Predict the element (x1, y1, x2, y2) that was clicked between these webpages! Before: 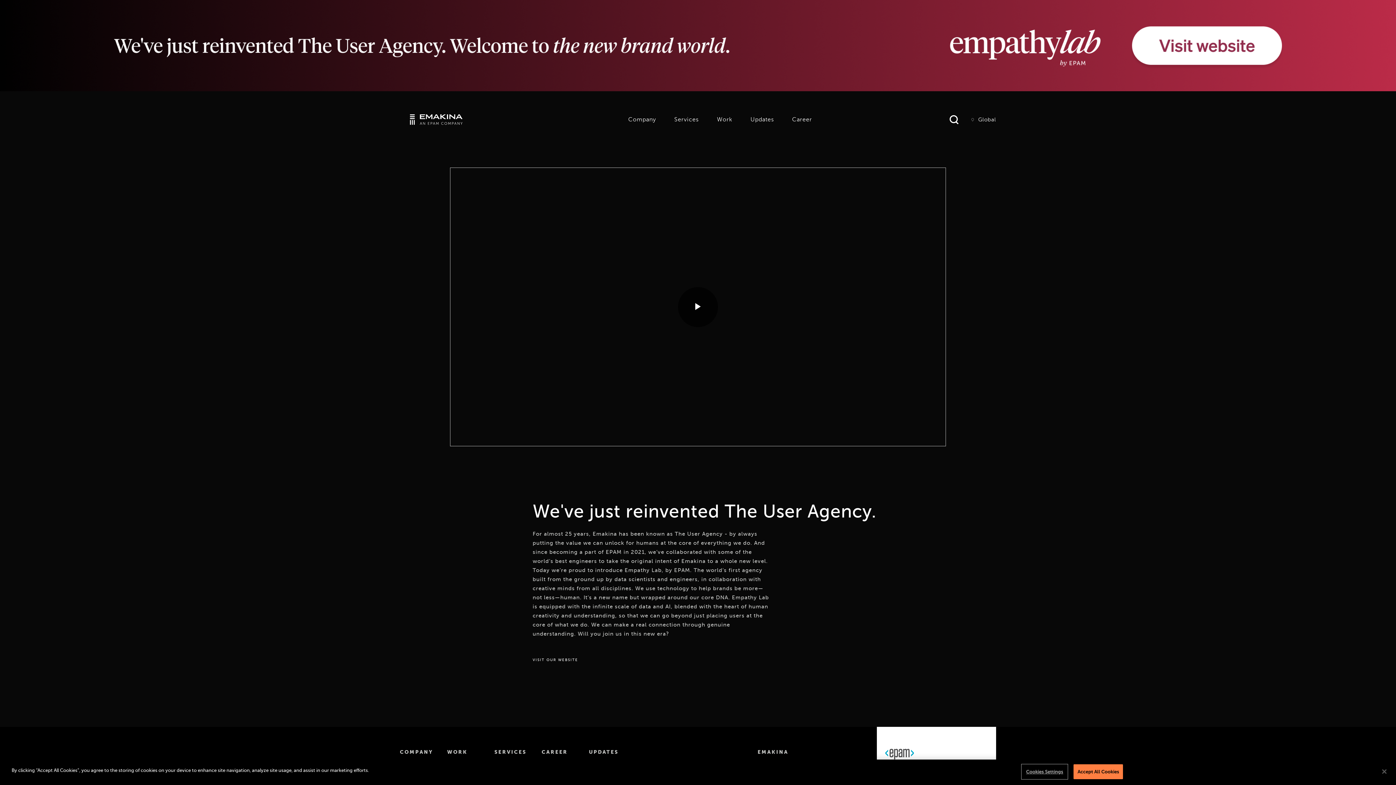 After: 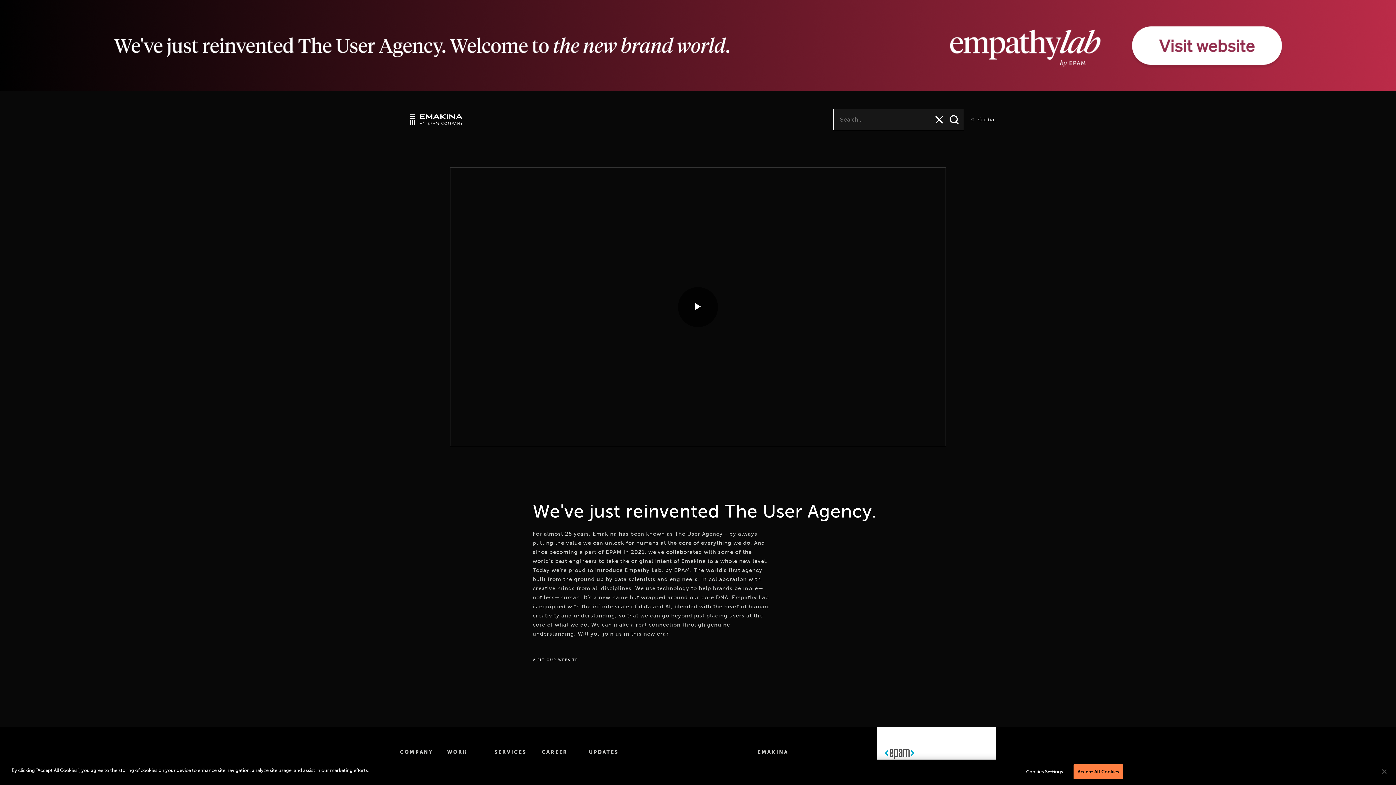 Action: bbox: (949, 115, 958, 124) label: Open search bar